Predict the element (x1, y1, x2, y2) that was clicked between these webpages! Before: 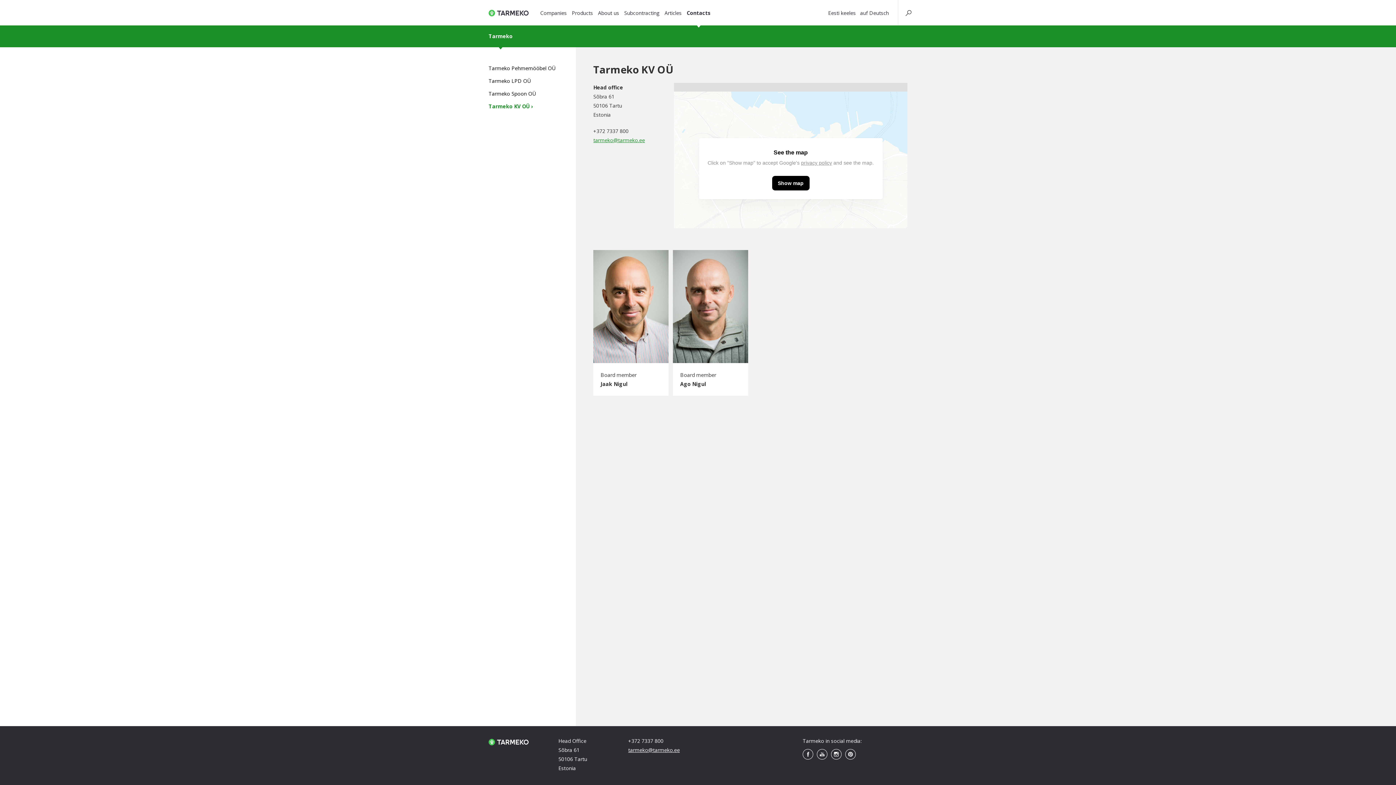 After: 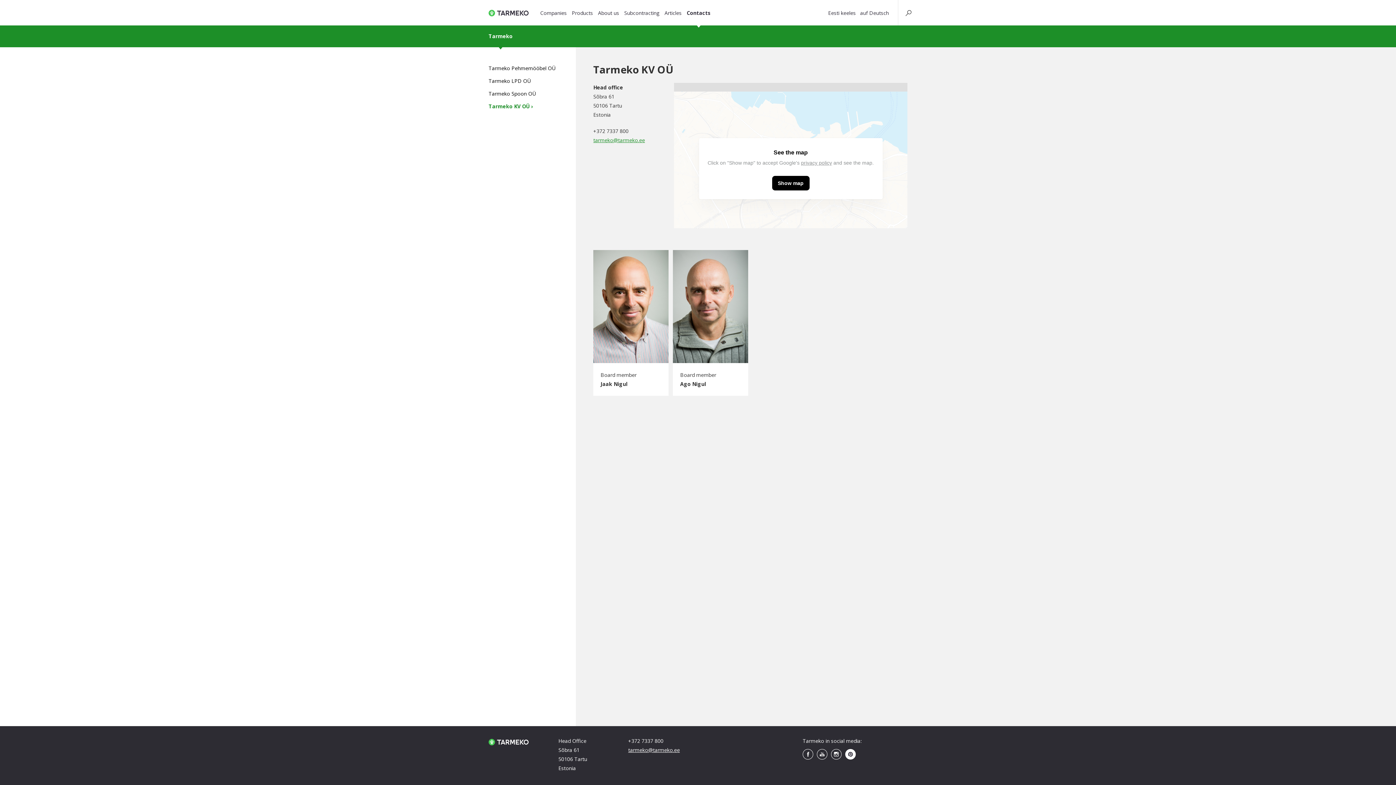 Action: bbox: (845, 749, 856, 760)